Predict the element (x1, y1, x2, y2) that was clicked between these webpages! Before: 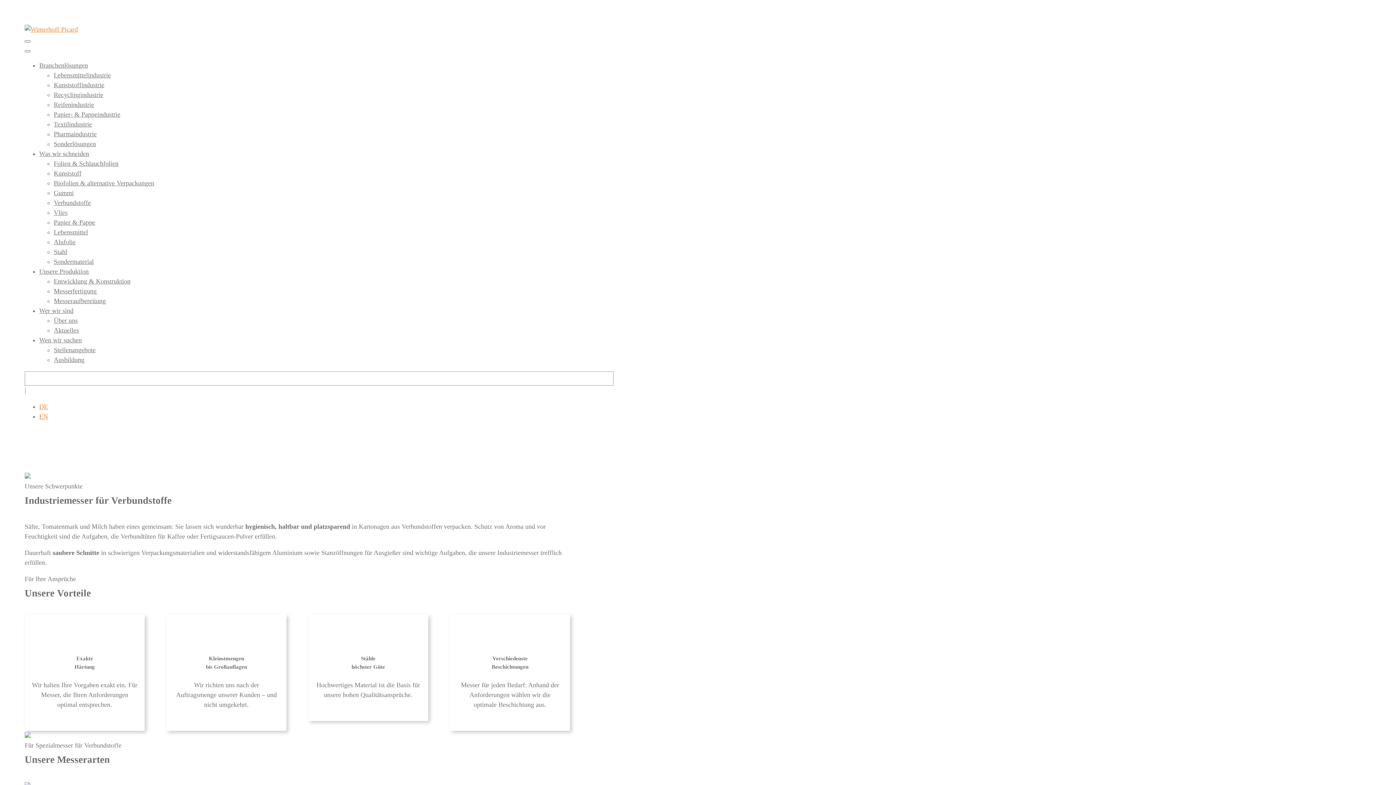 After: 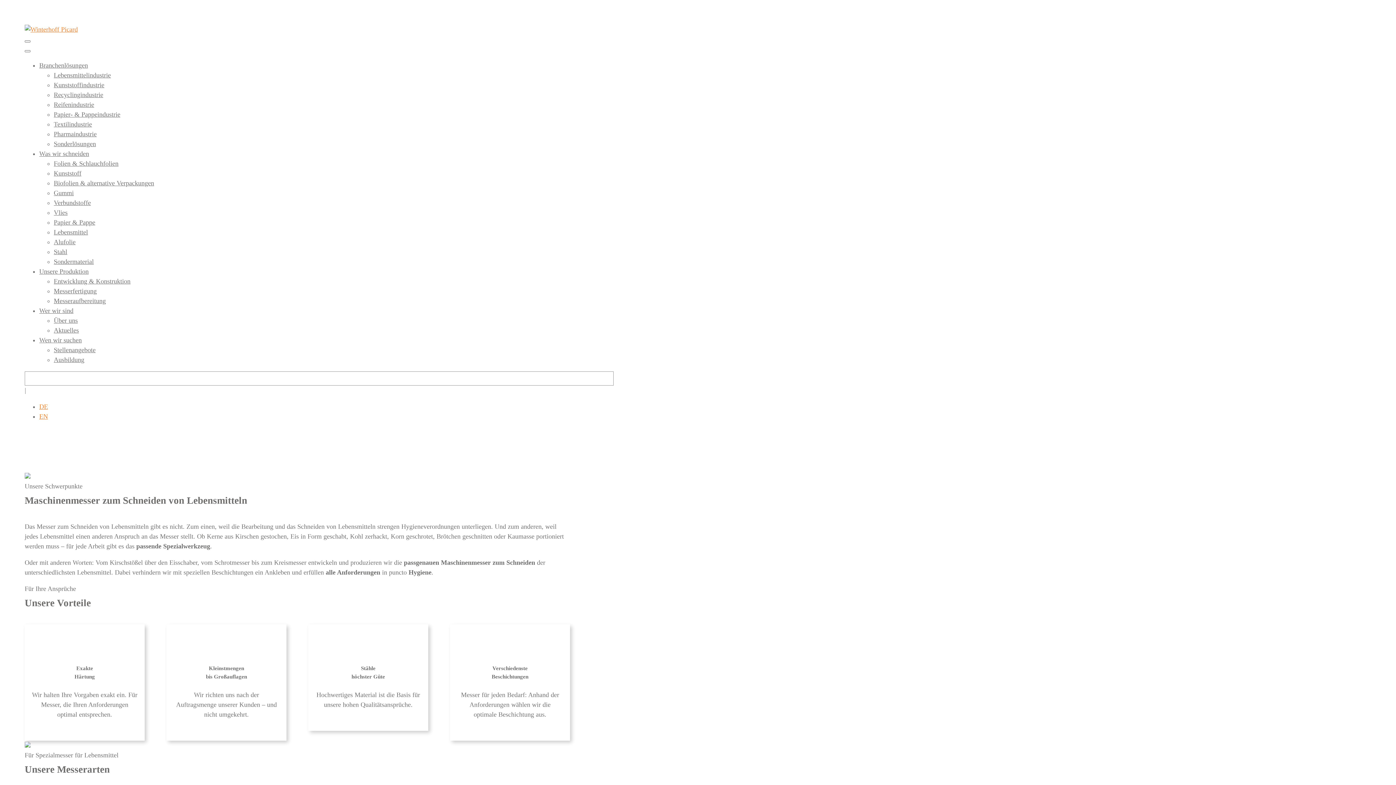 Action: bbox: (53, 228, 88, 236) label: Lebensmittel